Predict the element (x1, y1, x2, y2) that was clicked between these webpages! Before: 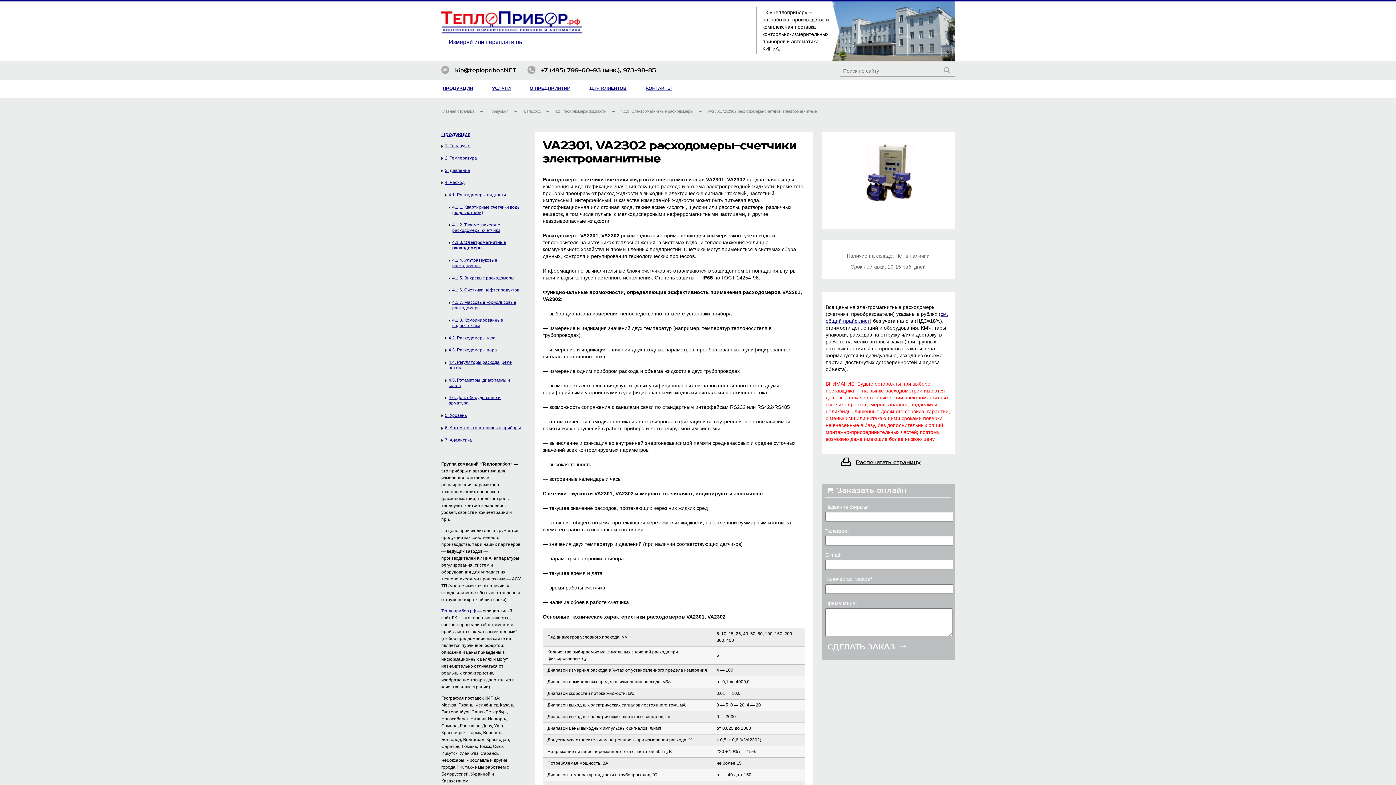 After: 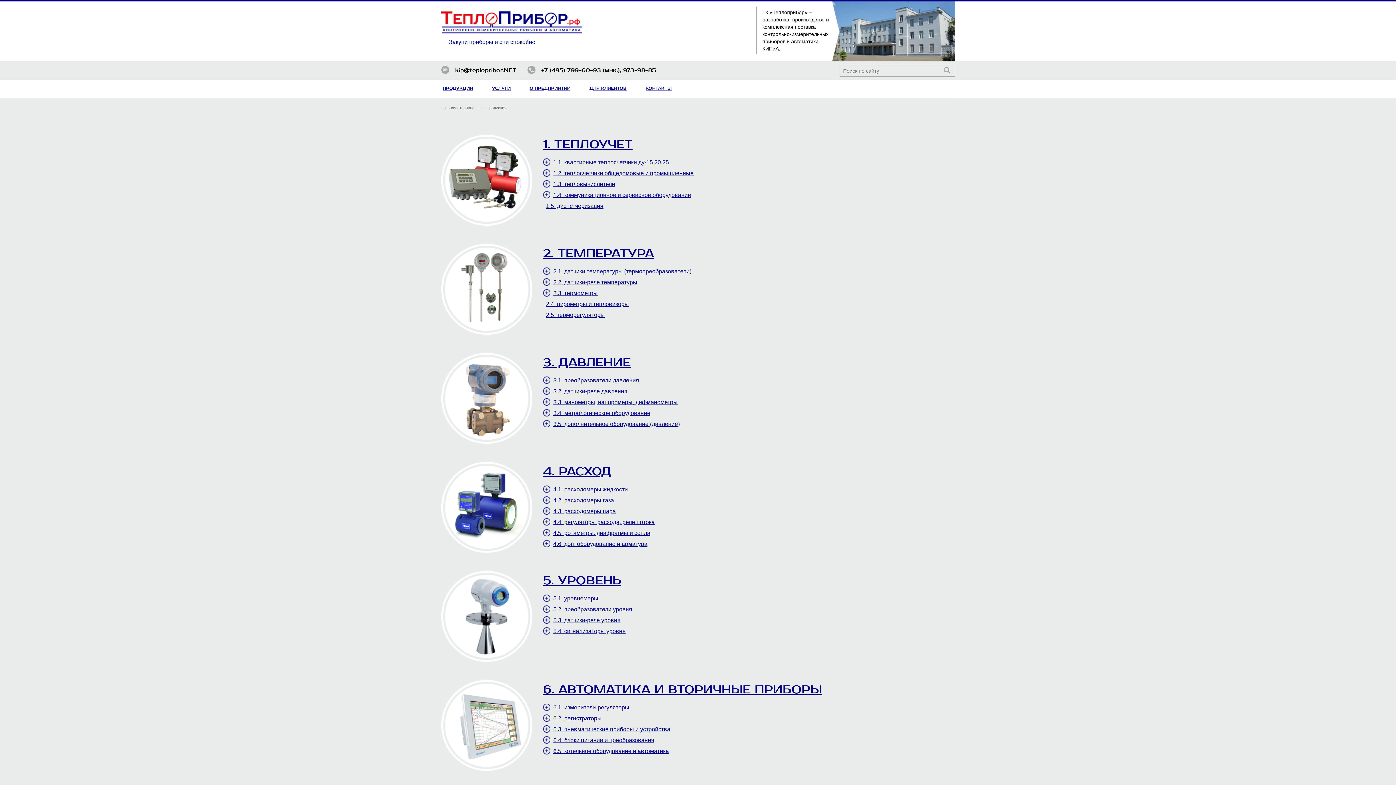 Action: label: Продукция bbox: (488, 109, 508, 113)